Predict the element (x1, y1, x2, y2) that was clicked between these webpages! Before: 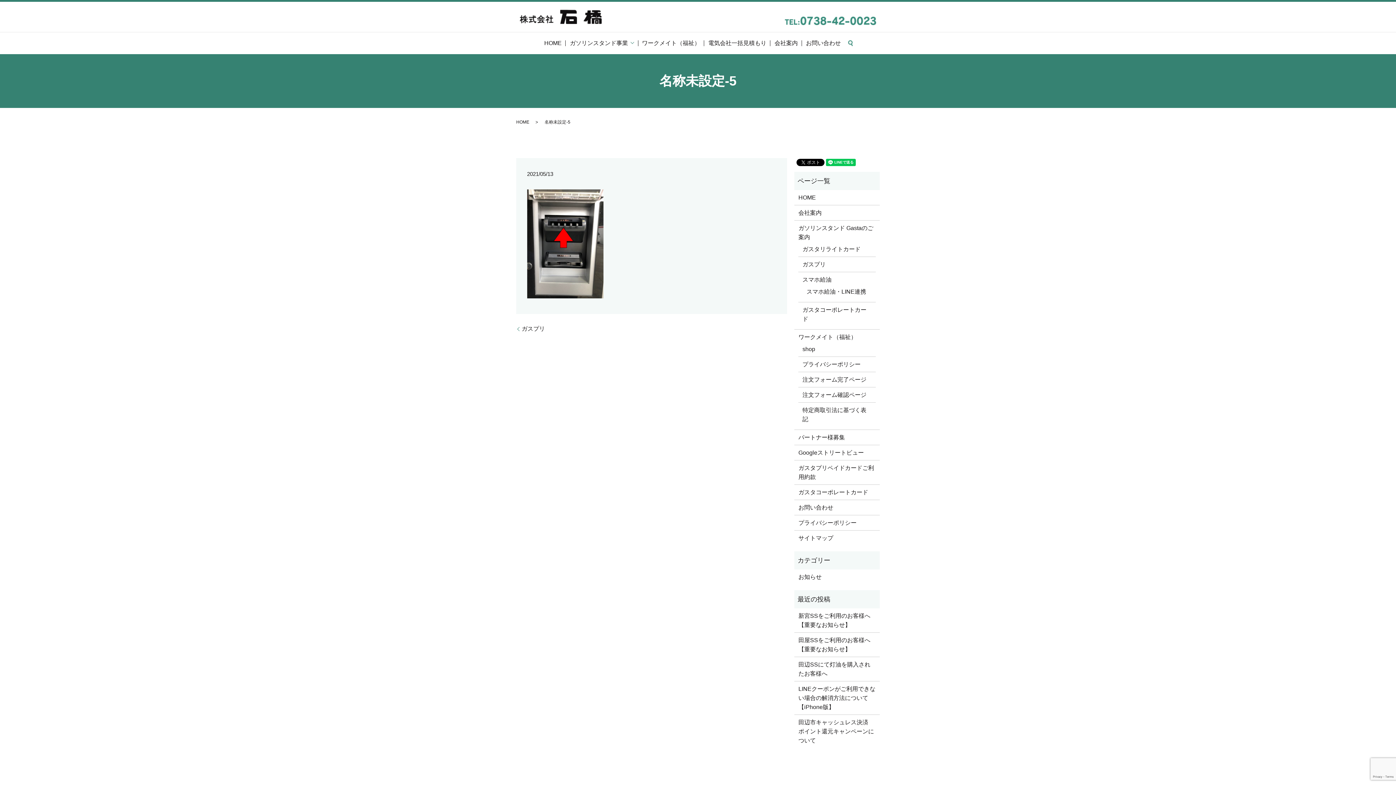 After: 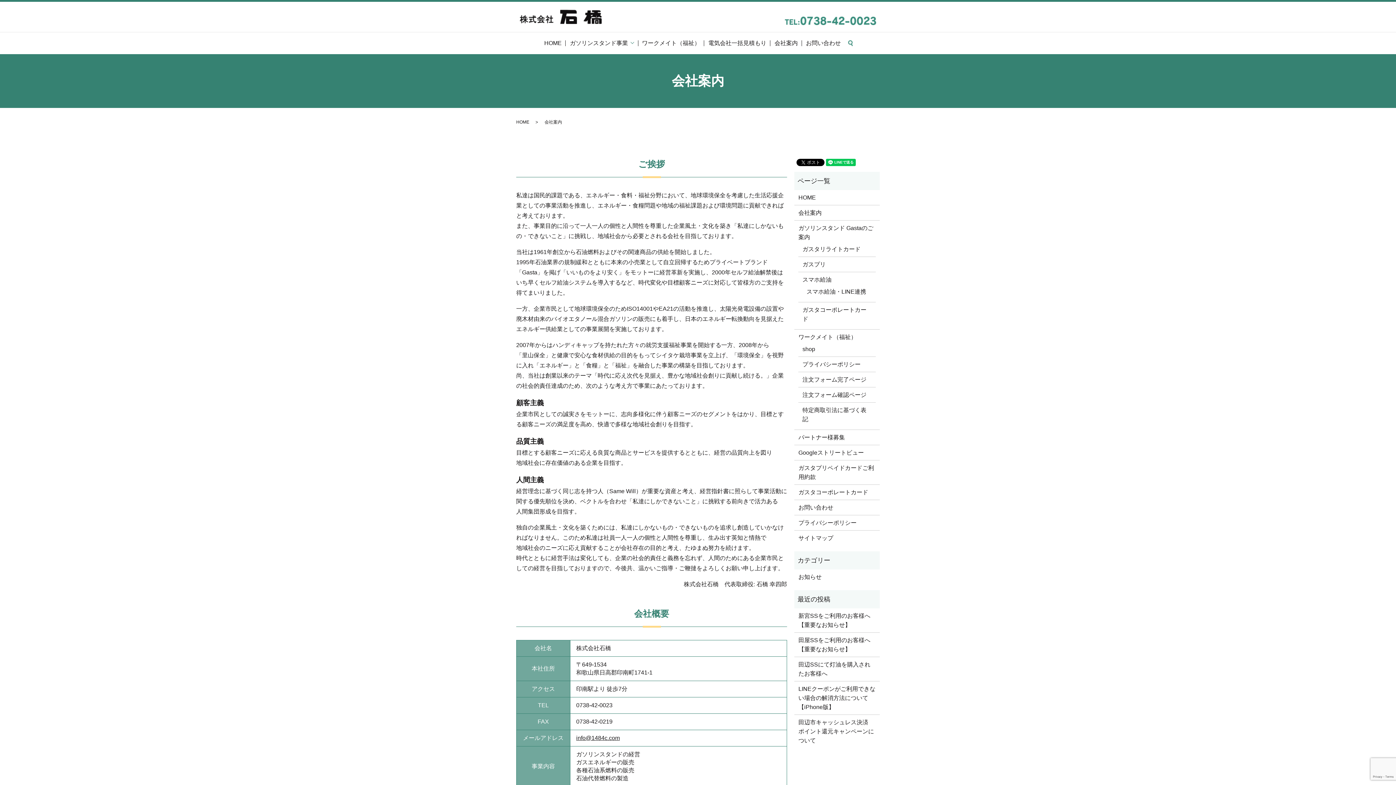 Action: bbox: (774, 38, 798, 47) label: 会社案内